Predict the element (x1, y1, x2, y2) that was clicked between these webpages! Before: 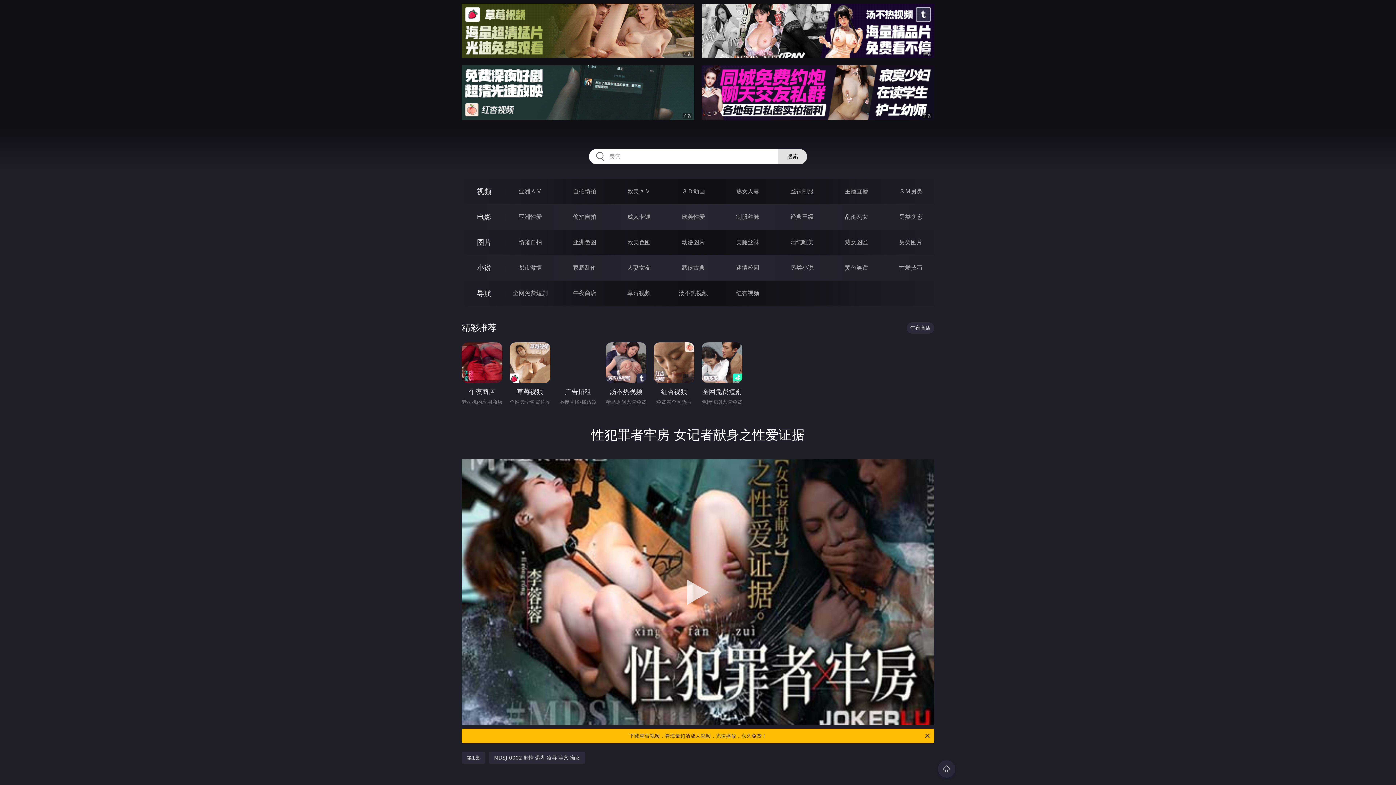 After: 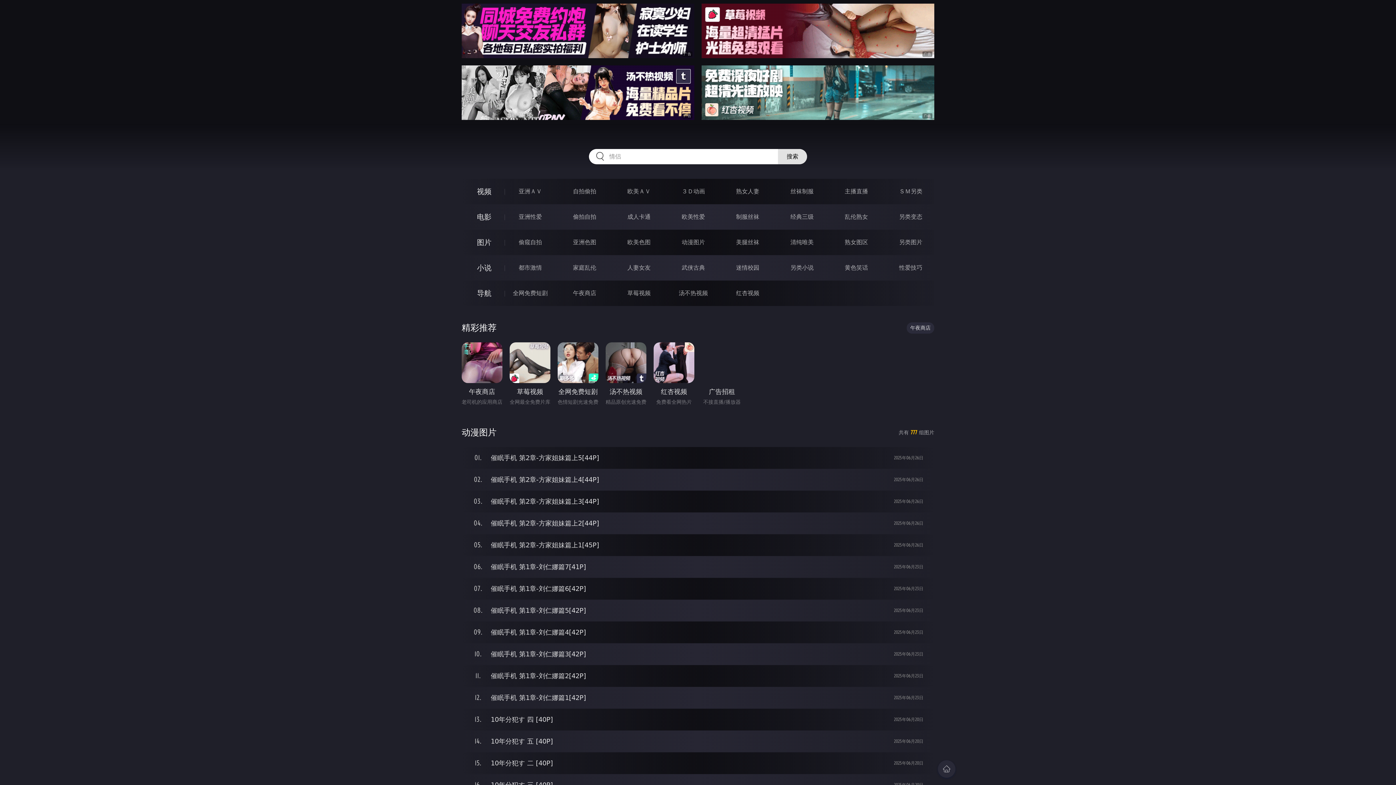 Action: bbox: (681, 238, 705, 245) label: 动漫图片